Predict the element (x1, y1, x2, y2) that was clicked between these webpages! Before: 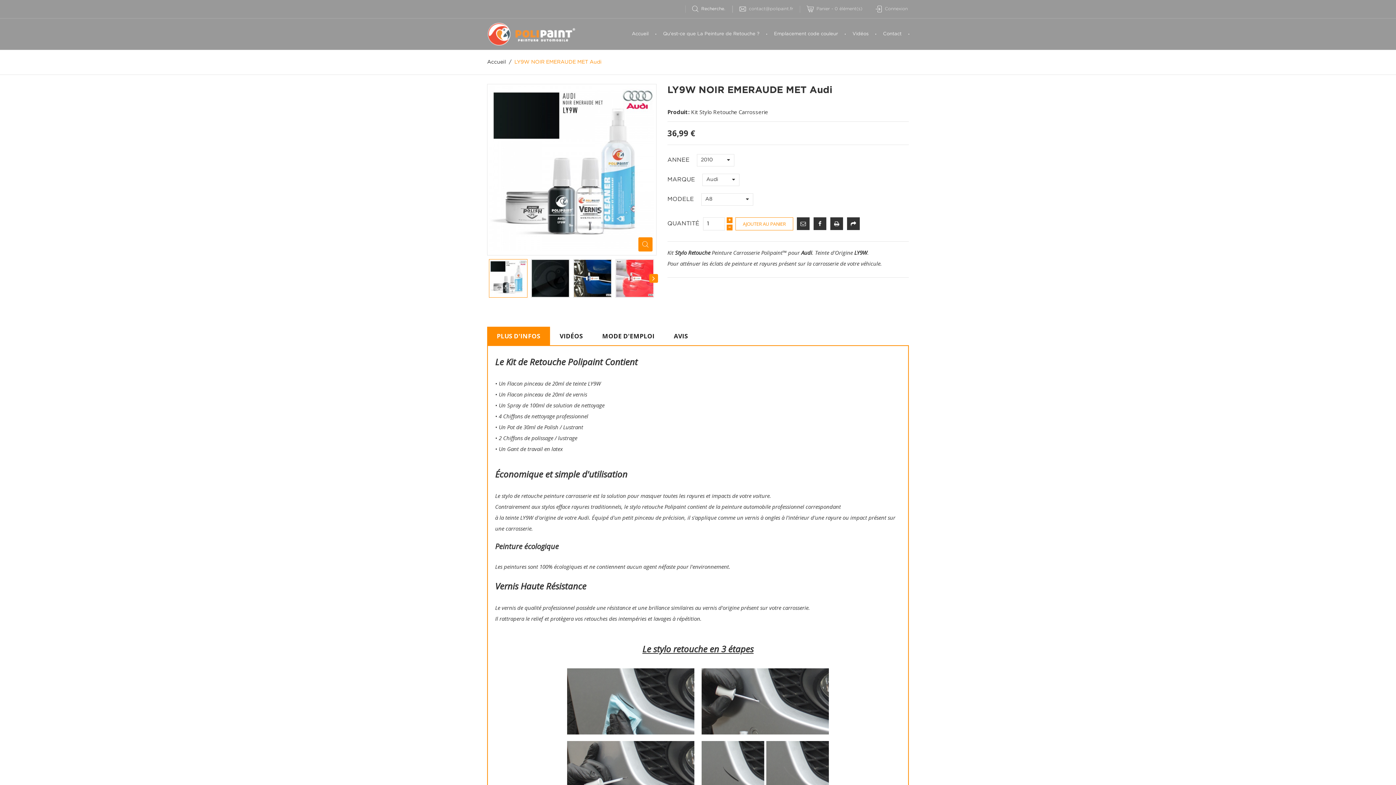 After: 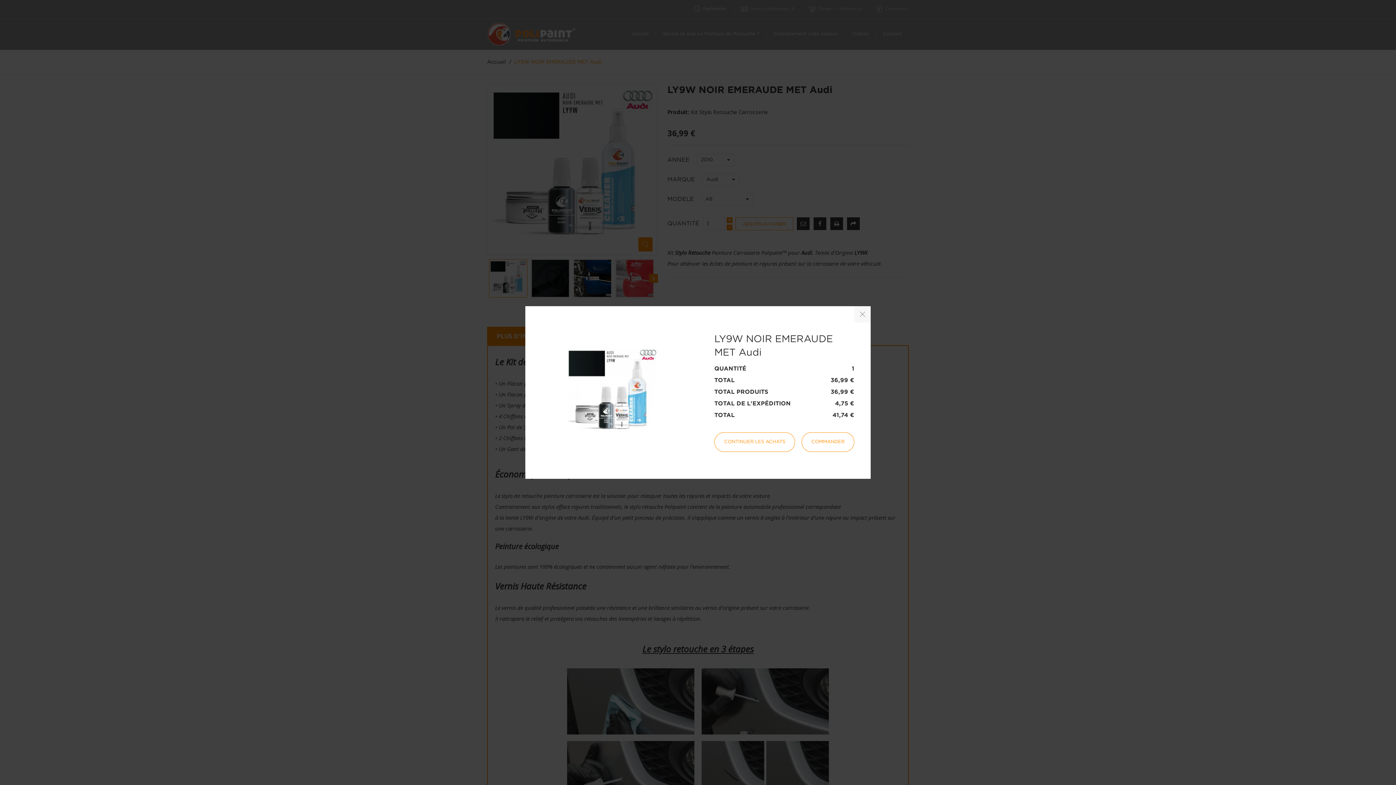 Action: label: AJOUTER AU PANIER bbox: (735, 217, 793, 230)